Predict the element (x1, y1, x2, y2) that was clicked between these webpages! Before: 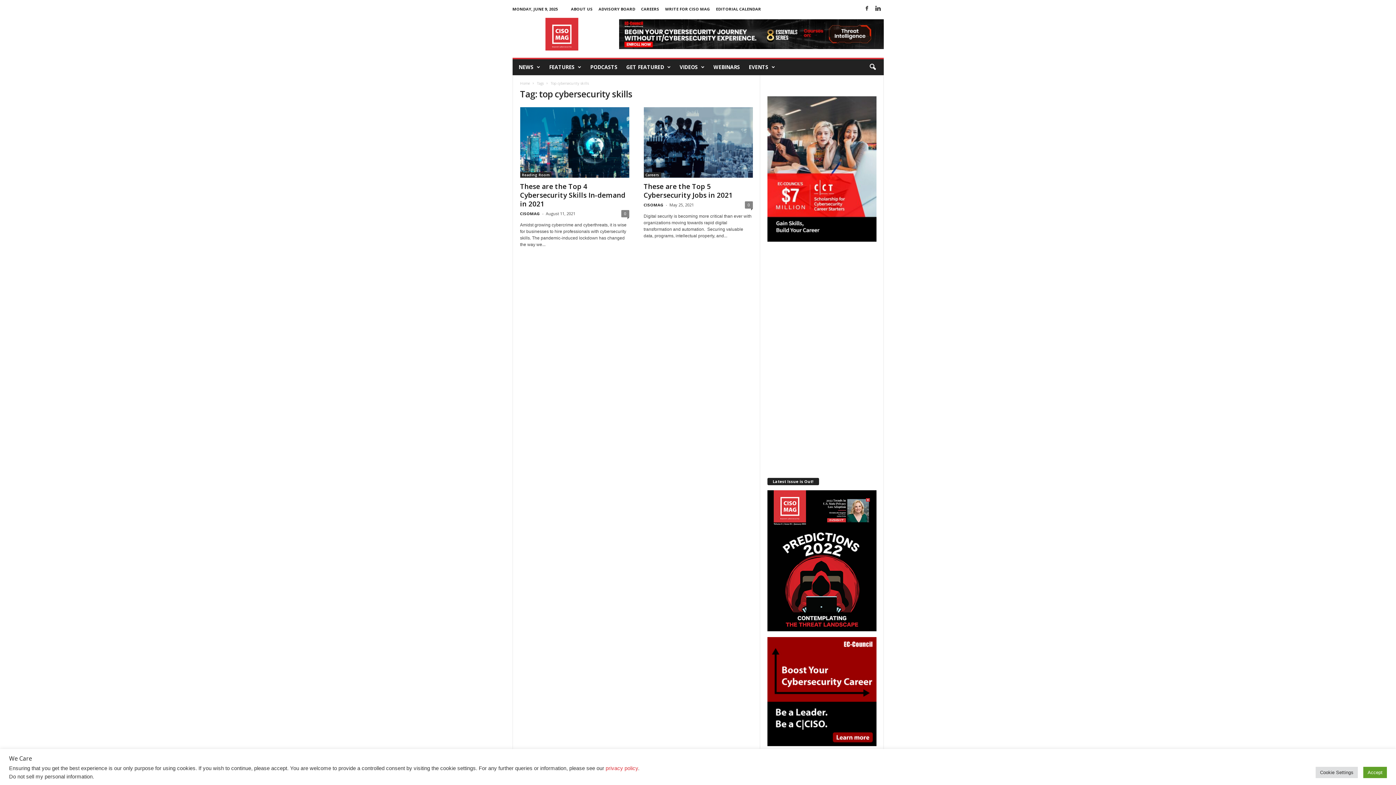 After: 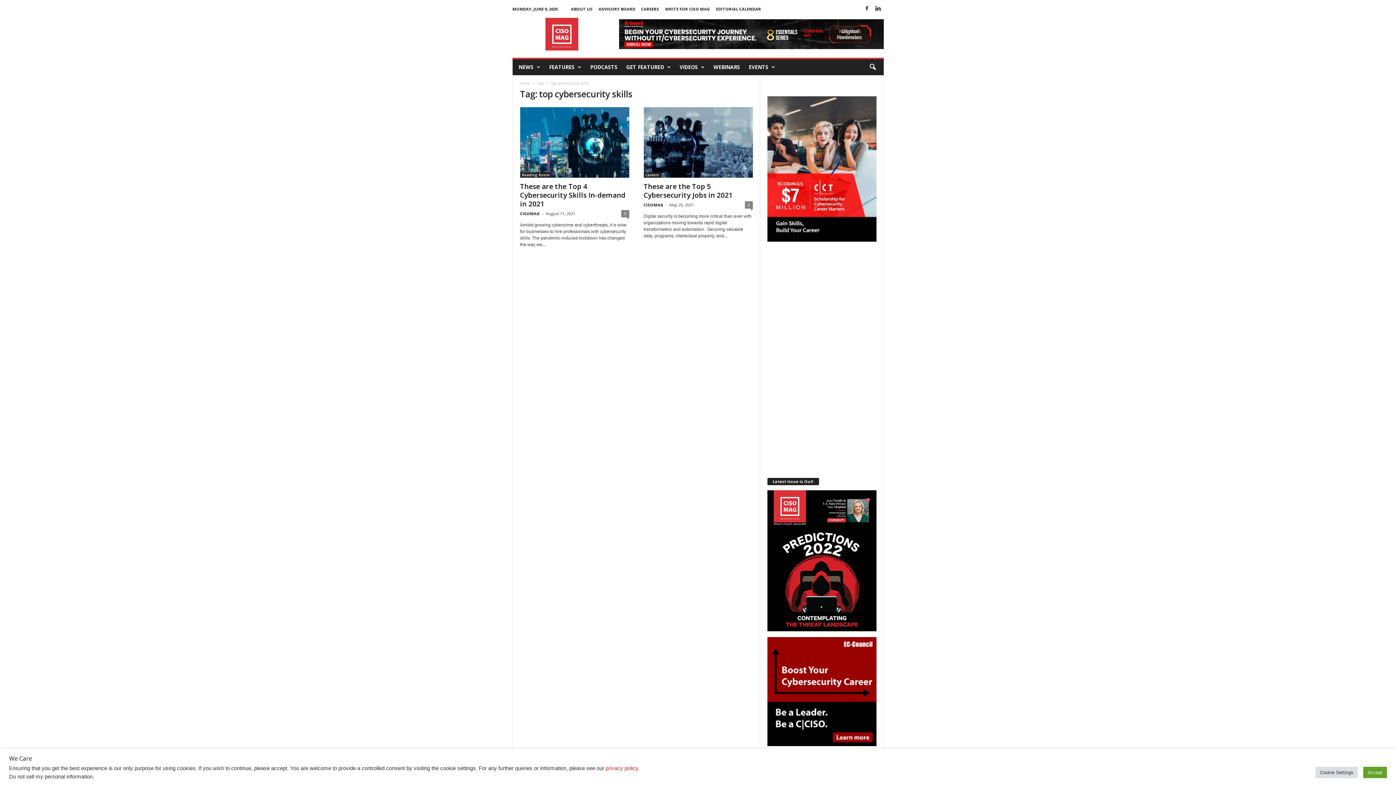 Action: bbox: (767, 637, 876, 746) label: cciso_sidebar